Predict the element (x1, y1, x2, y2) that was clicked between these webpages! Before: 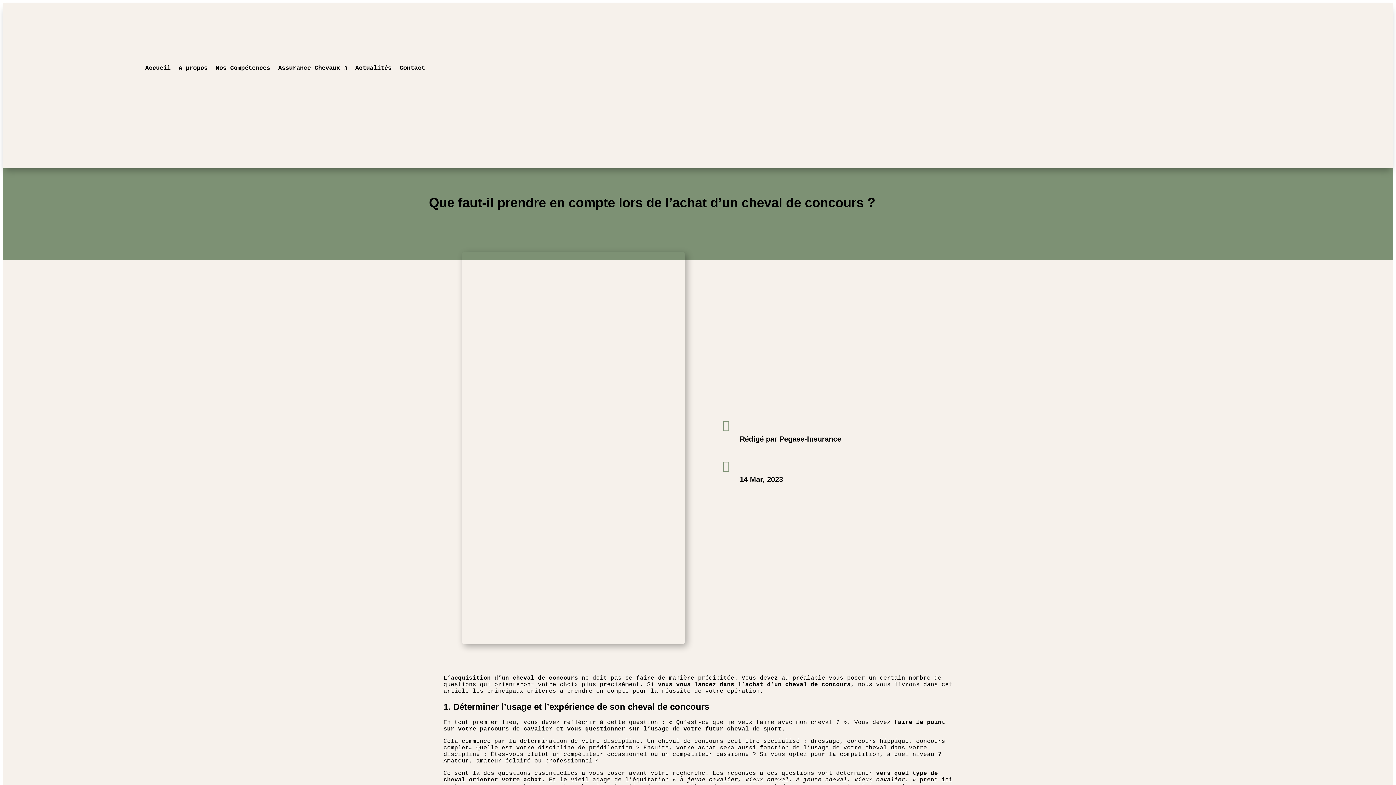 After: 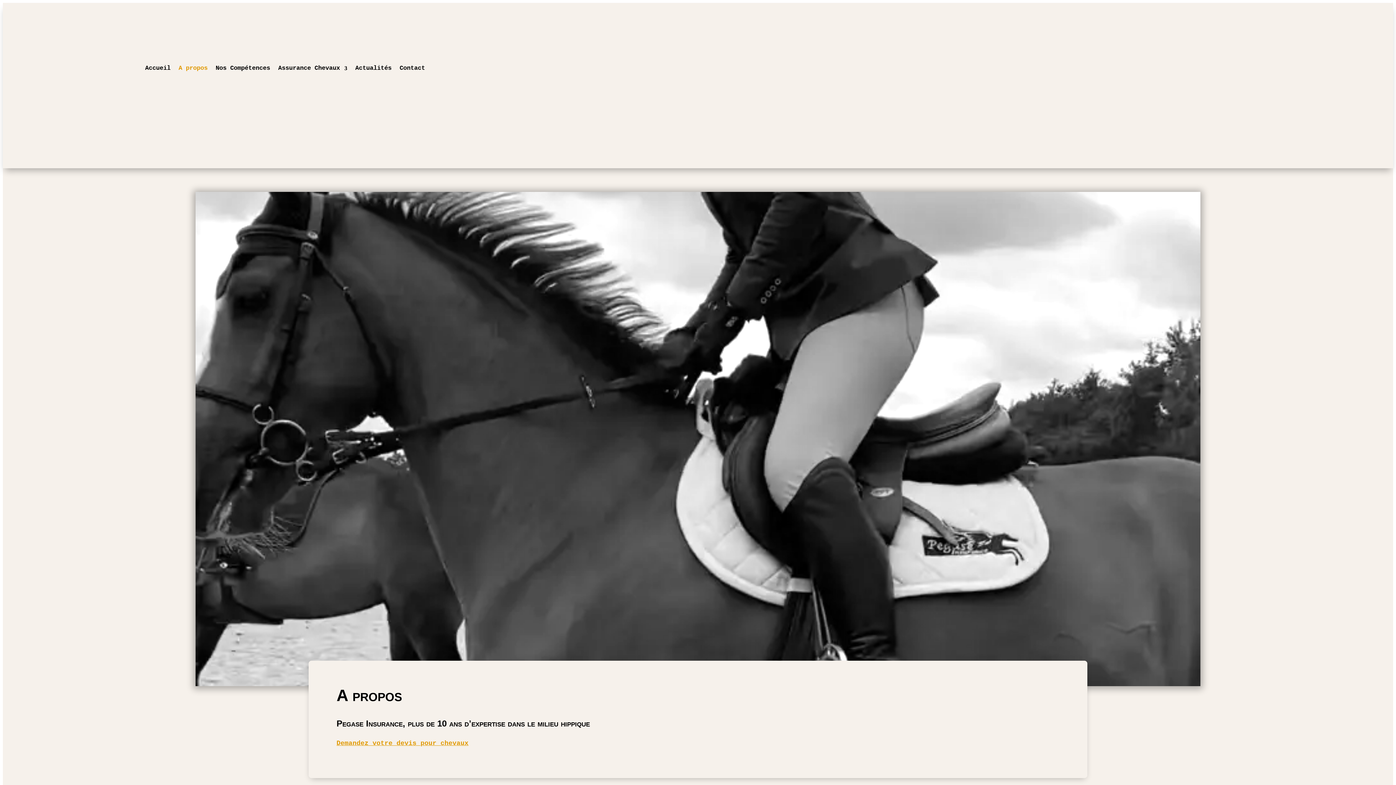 Action: bbox: (178, 14, 207, 122) label: A propos